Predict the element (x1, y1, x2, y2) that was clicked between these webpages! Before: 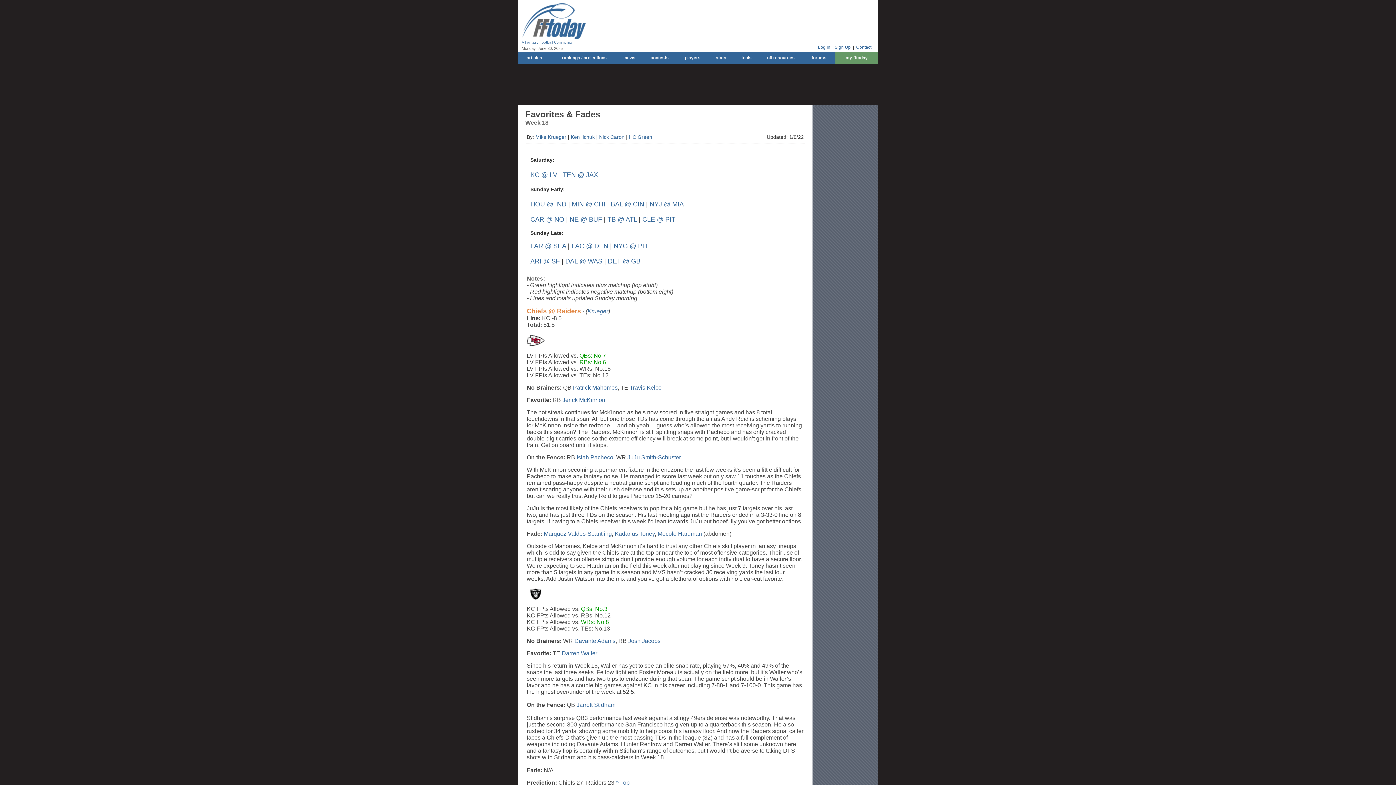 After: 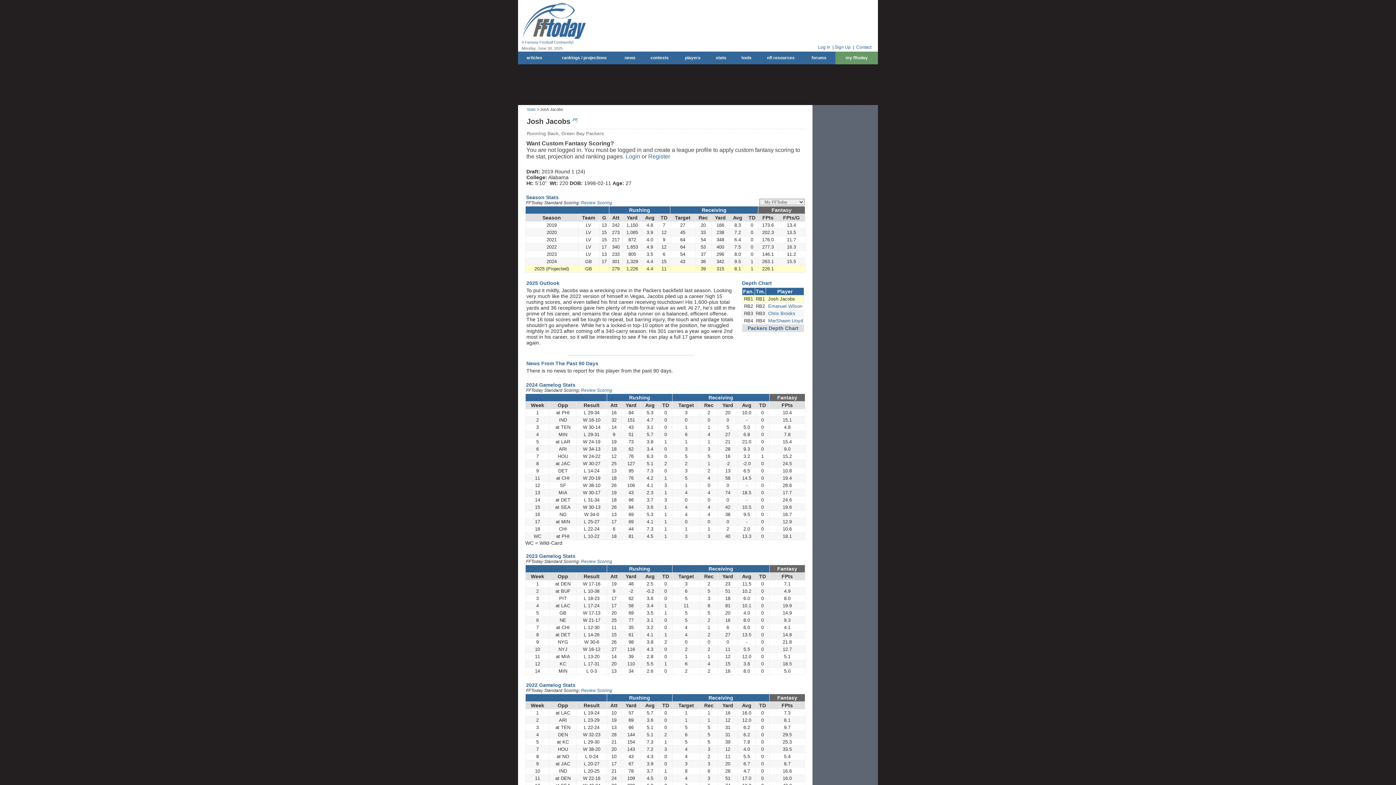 Action: label: Josh Jacobs bbox: (628, 638, 660, 644)